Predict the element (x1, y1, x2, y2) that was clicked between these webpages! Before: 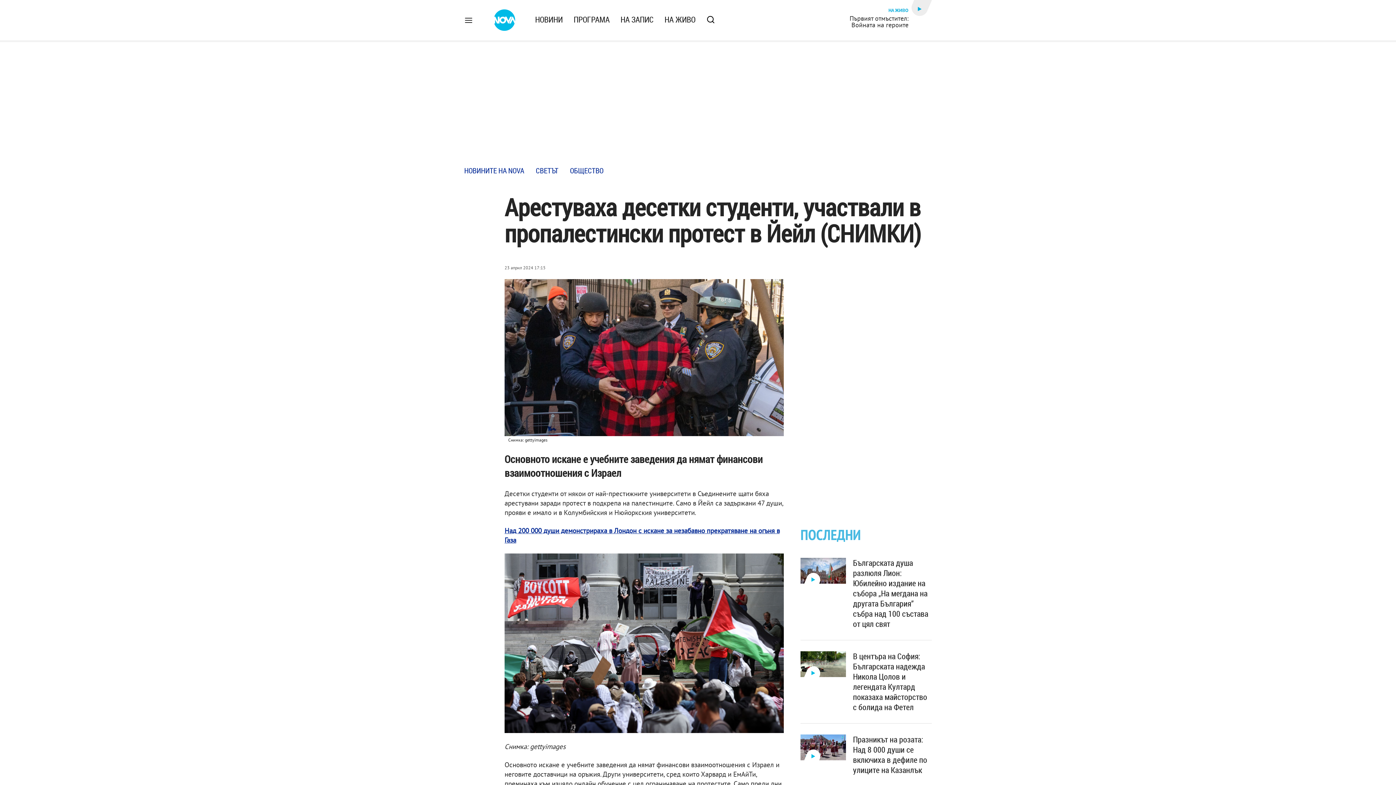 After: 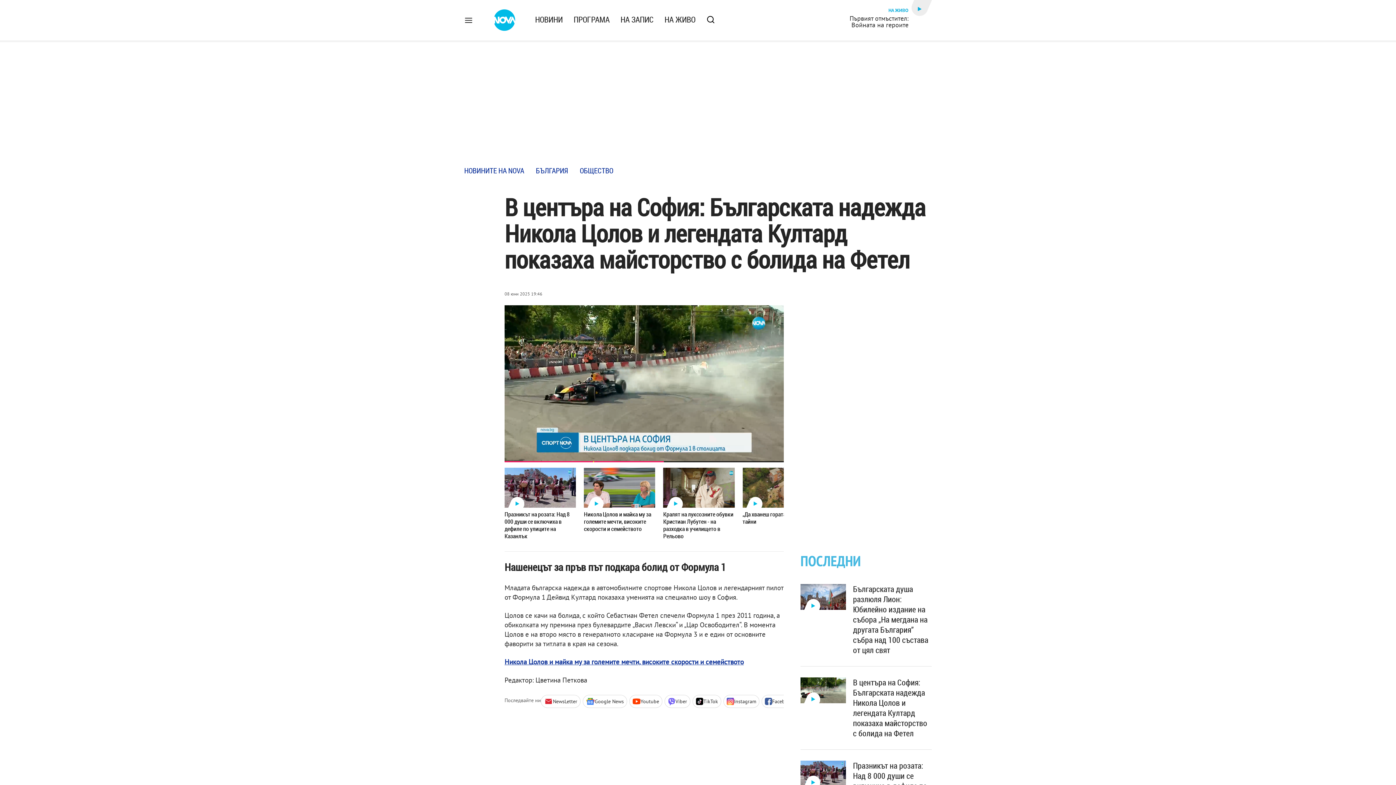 Action: bbox: (853, 651, 931, 712) label: В центъра на София: Българската надежда Никола Цолов и легендата Култард показаха майсторство с болида на Фетел